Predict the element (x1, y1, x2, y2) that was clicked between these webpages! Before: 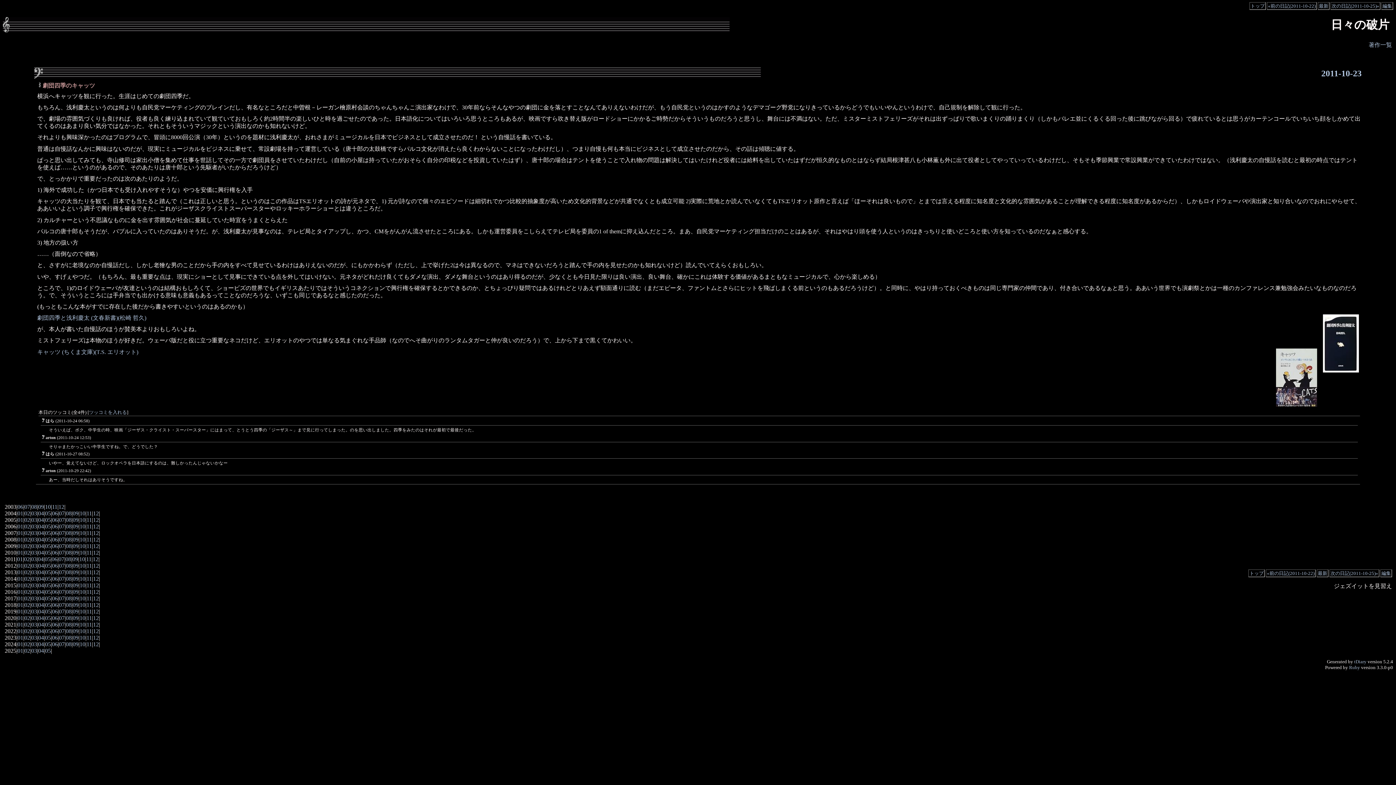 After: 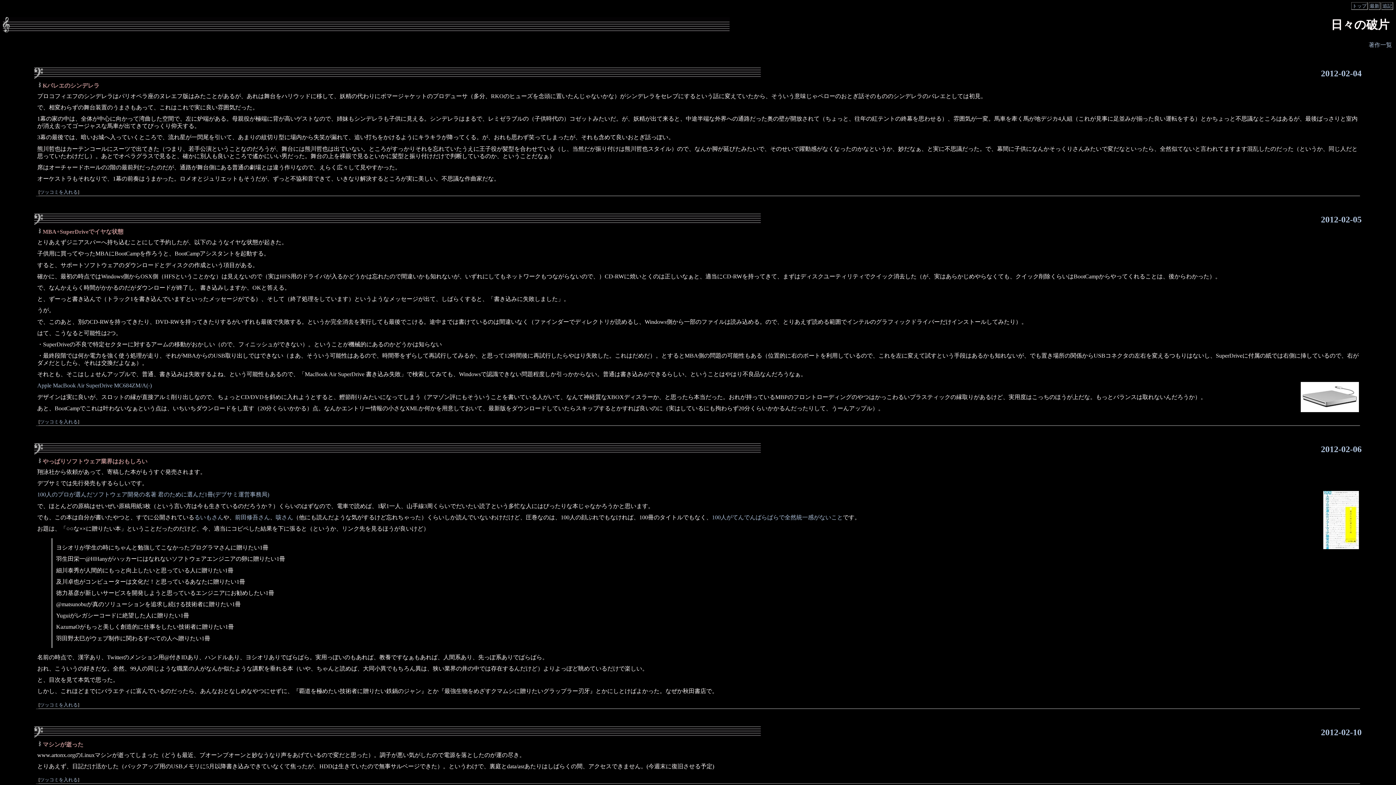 Action: label: 02 bbox: (24, 563, 30, 569)